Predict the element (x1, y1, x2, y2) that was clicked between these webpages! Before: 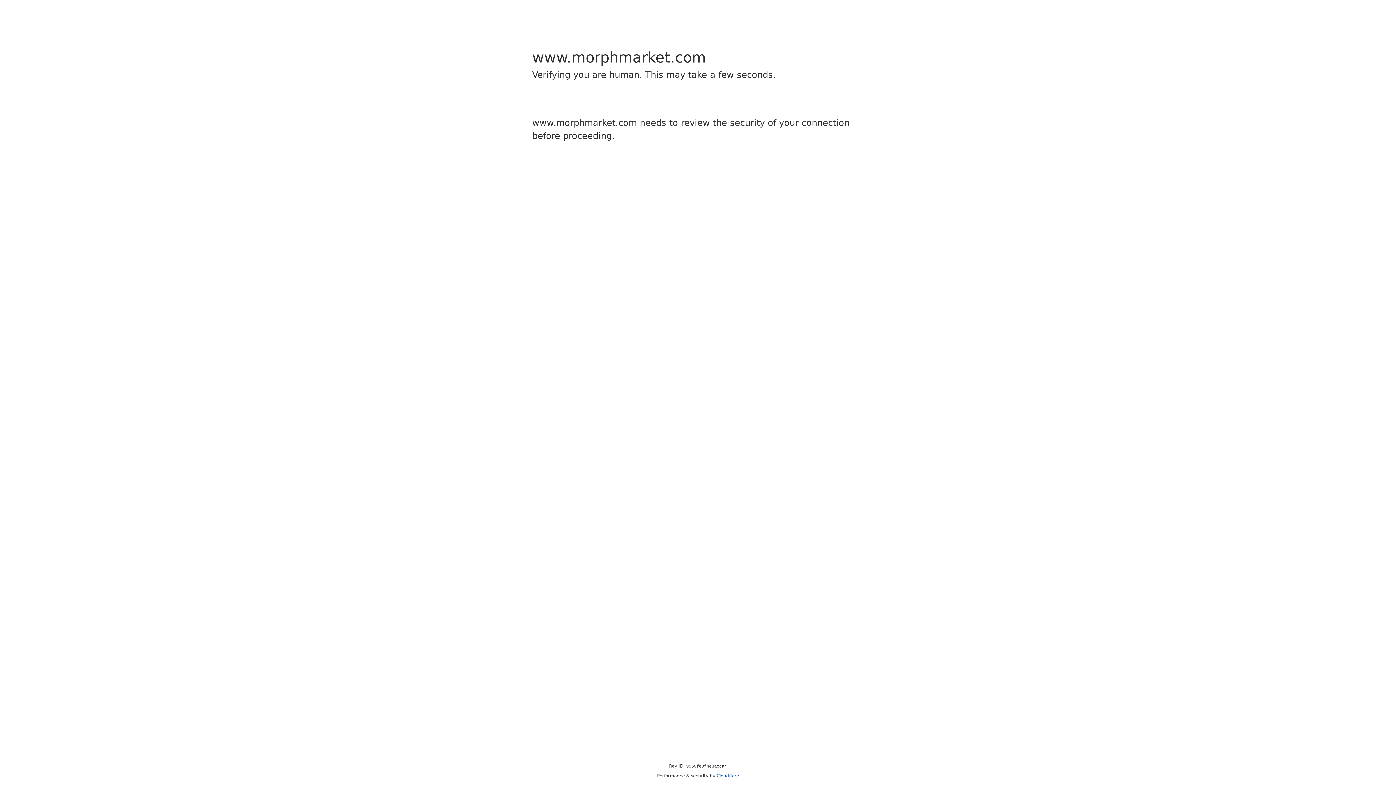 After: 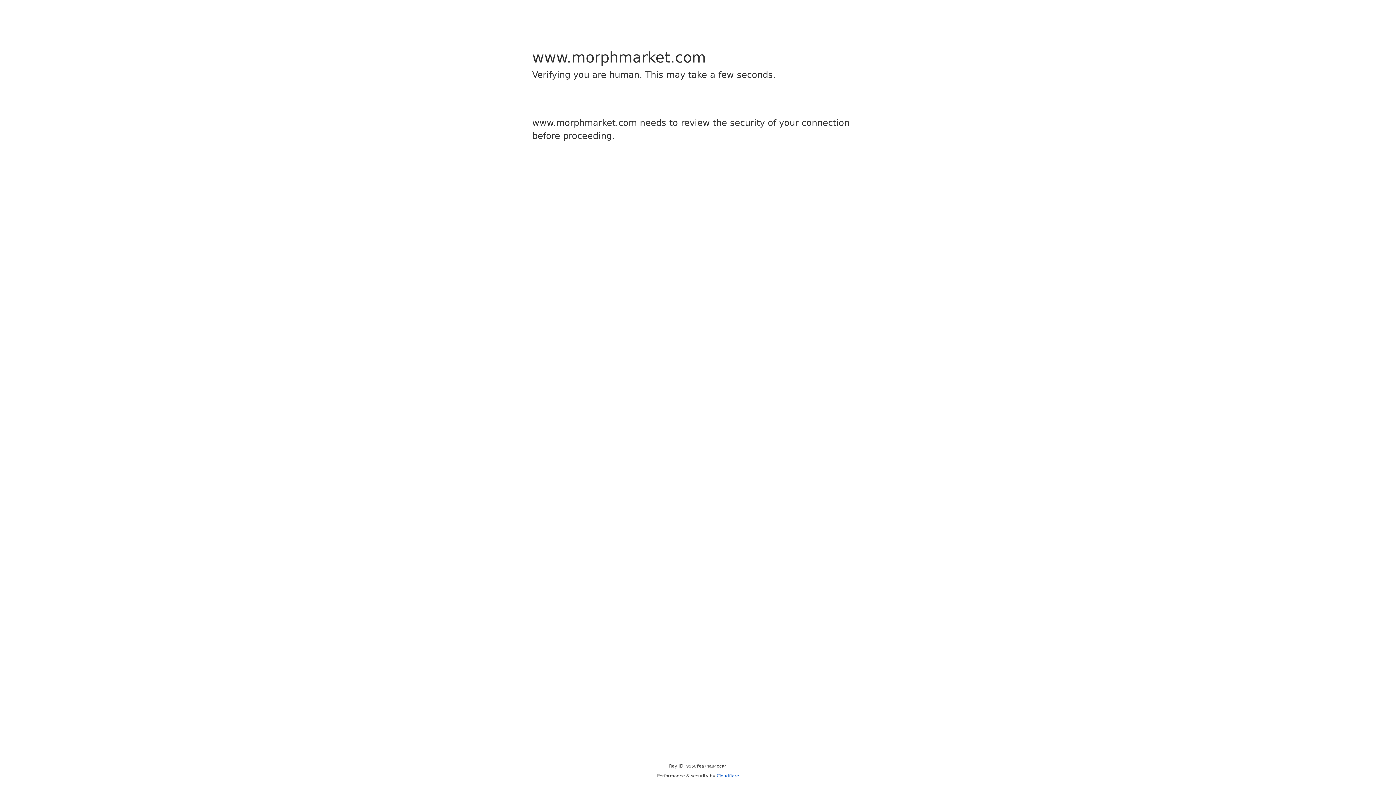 Action: label: Cloudflare bbox: (716, 773, 739, 778)